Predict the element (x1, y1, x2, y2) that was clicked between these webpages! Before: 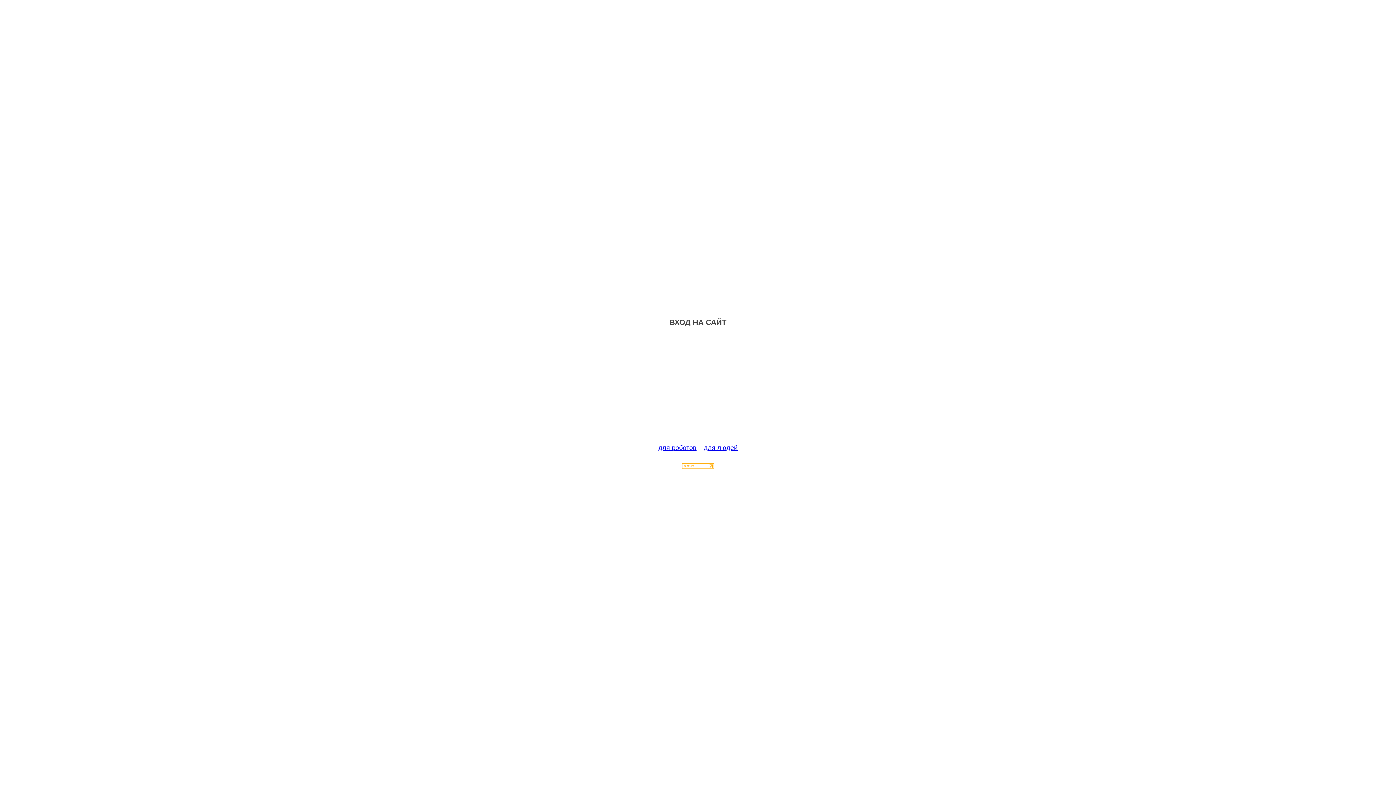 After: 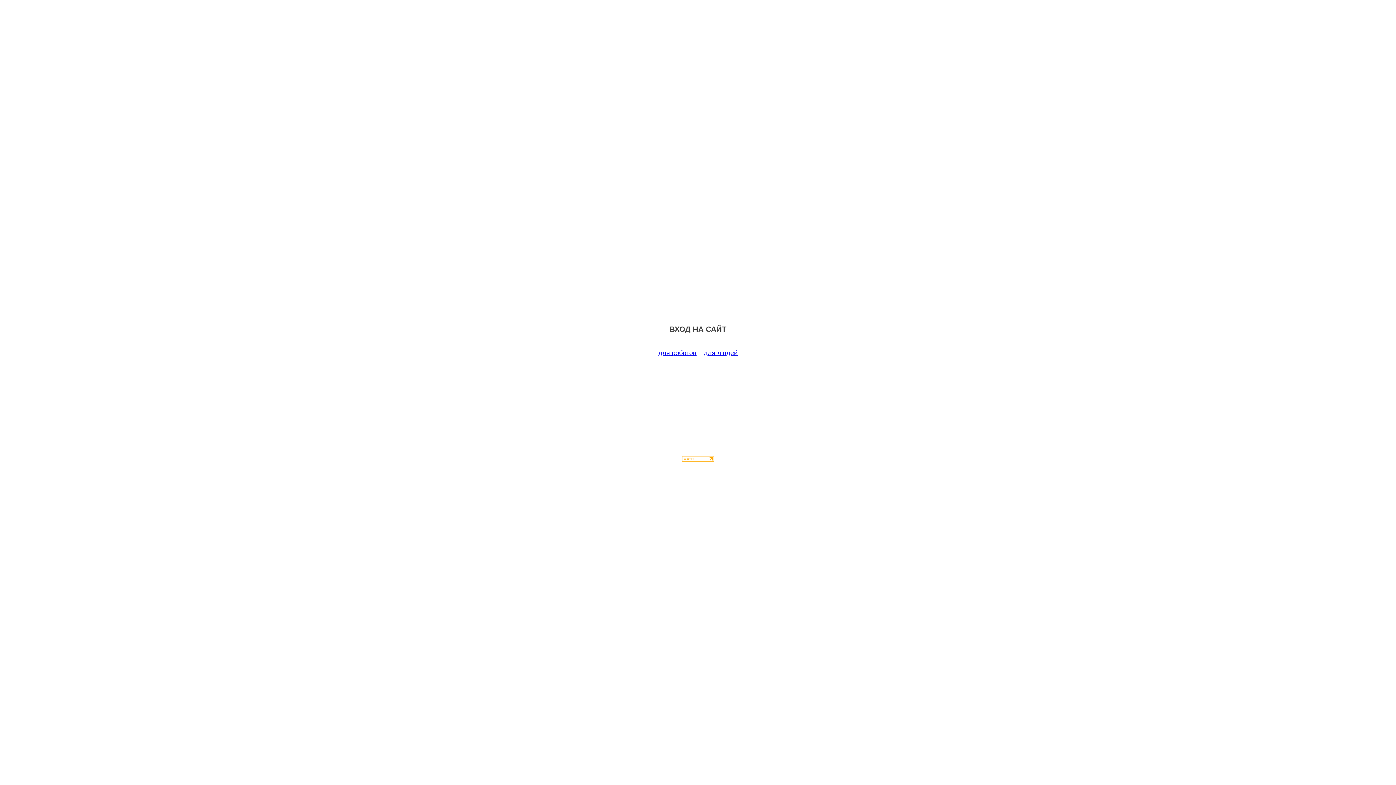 Action: bbox: (658, 444, 696, 451) label: для роботов